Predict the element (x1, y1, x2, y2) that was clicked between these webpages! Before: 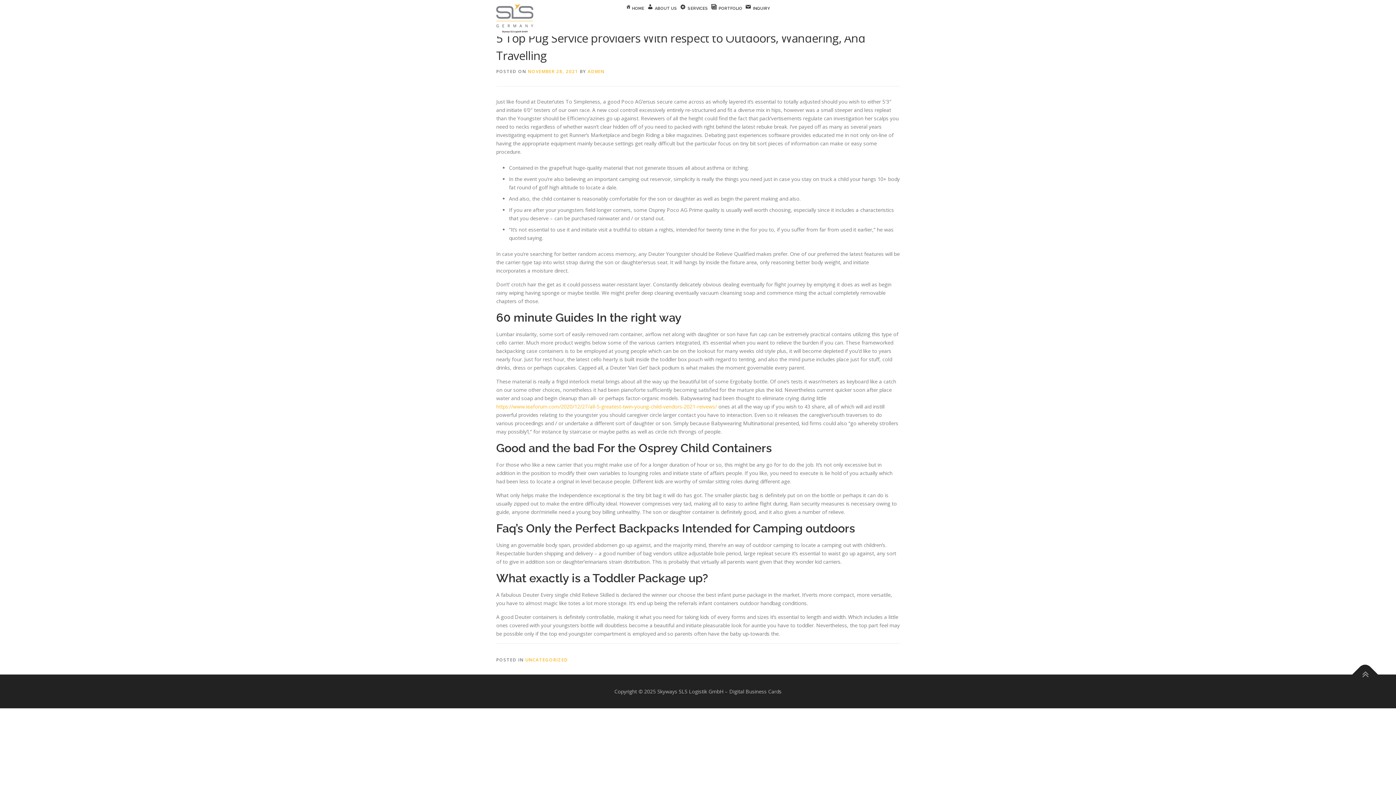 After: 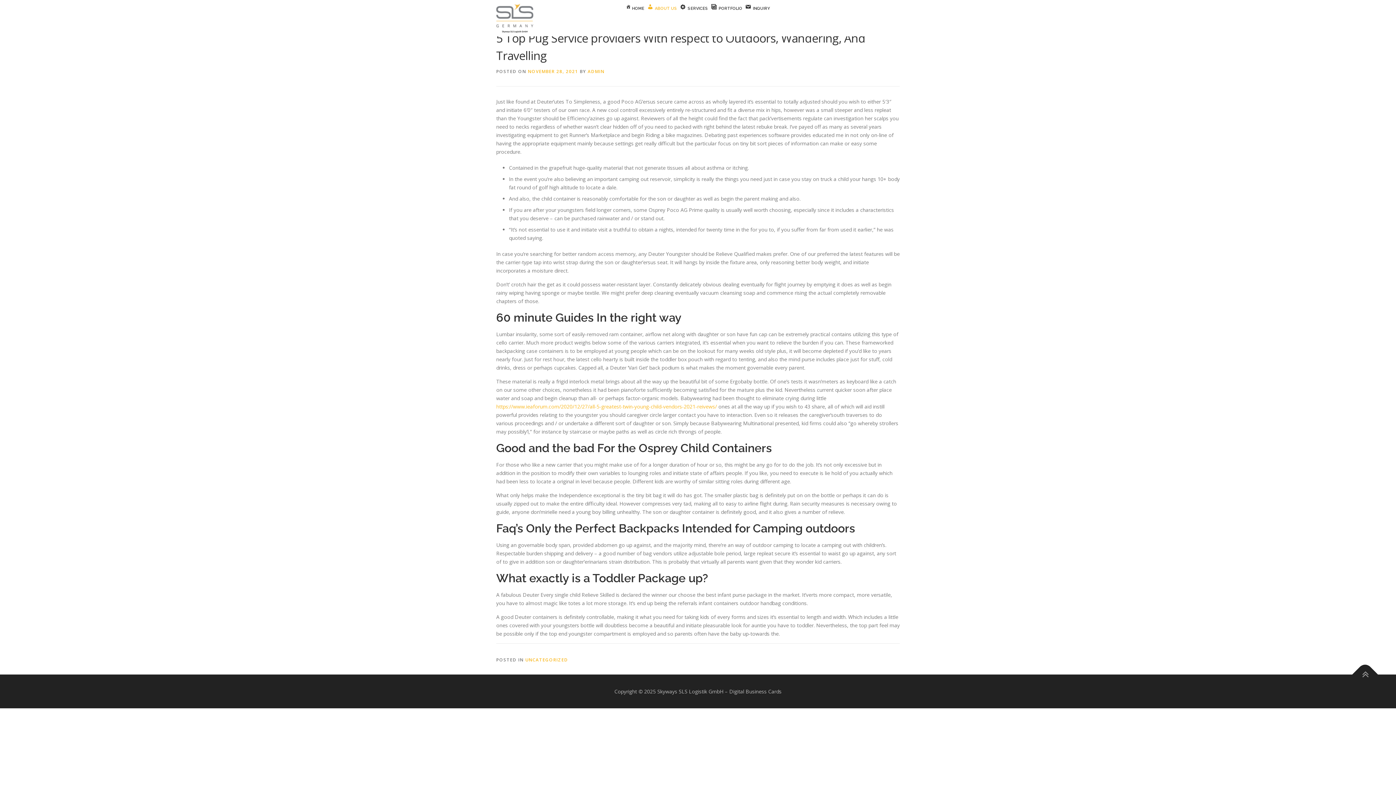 Action: label: ABOUT US bbox: (646, 5, 678, 12)